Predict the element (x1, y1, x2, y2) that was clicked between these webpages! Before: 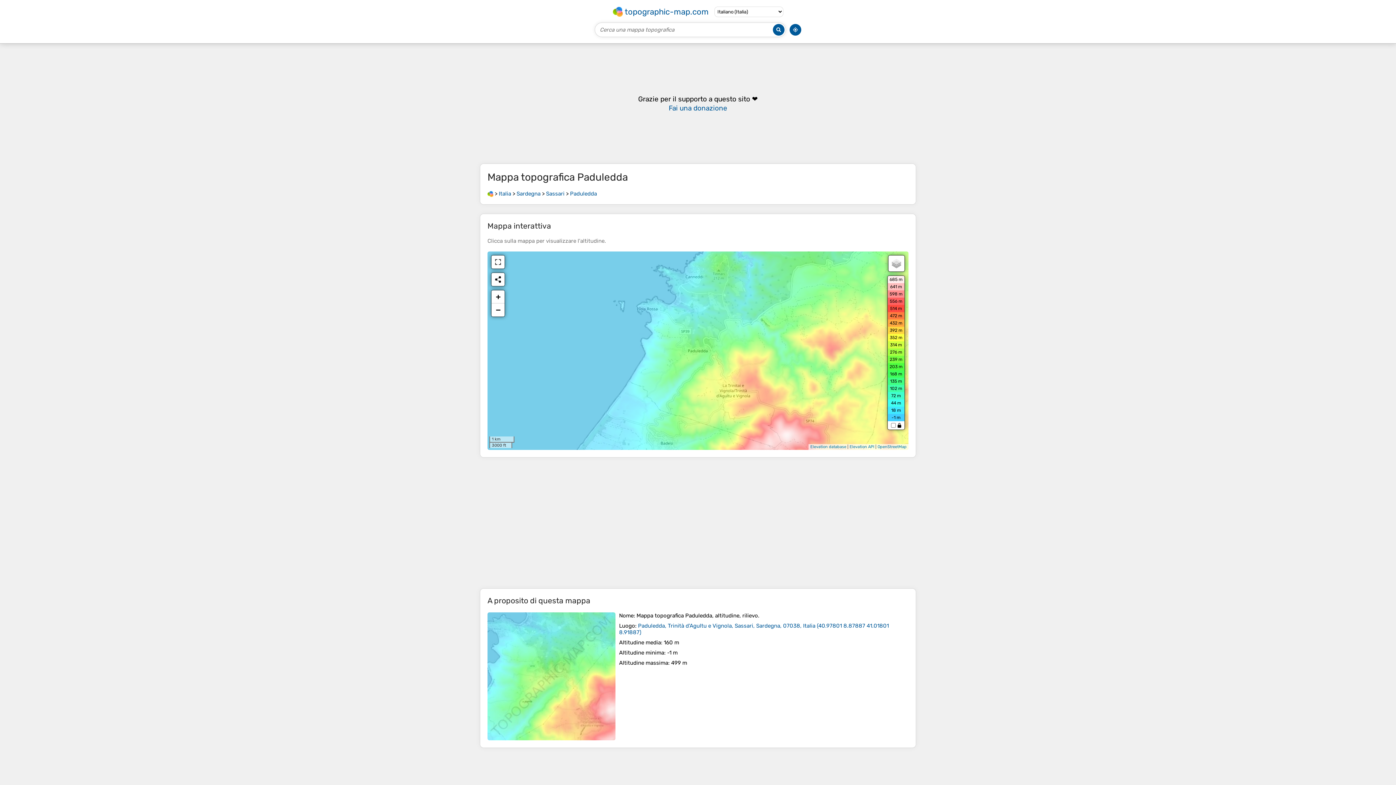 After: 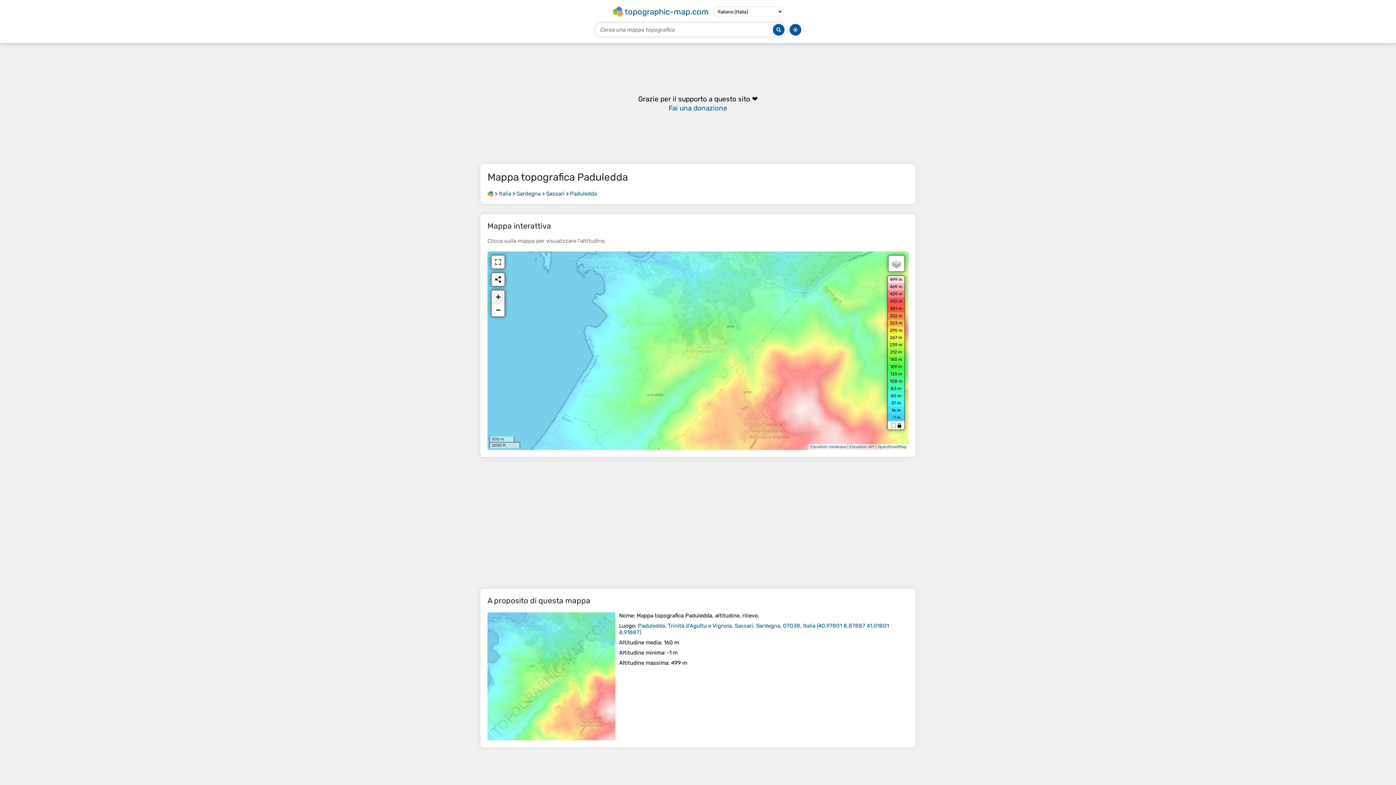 Action: label: + bbox: (491, 290, 504, 303)